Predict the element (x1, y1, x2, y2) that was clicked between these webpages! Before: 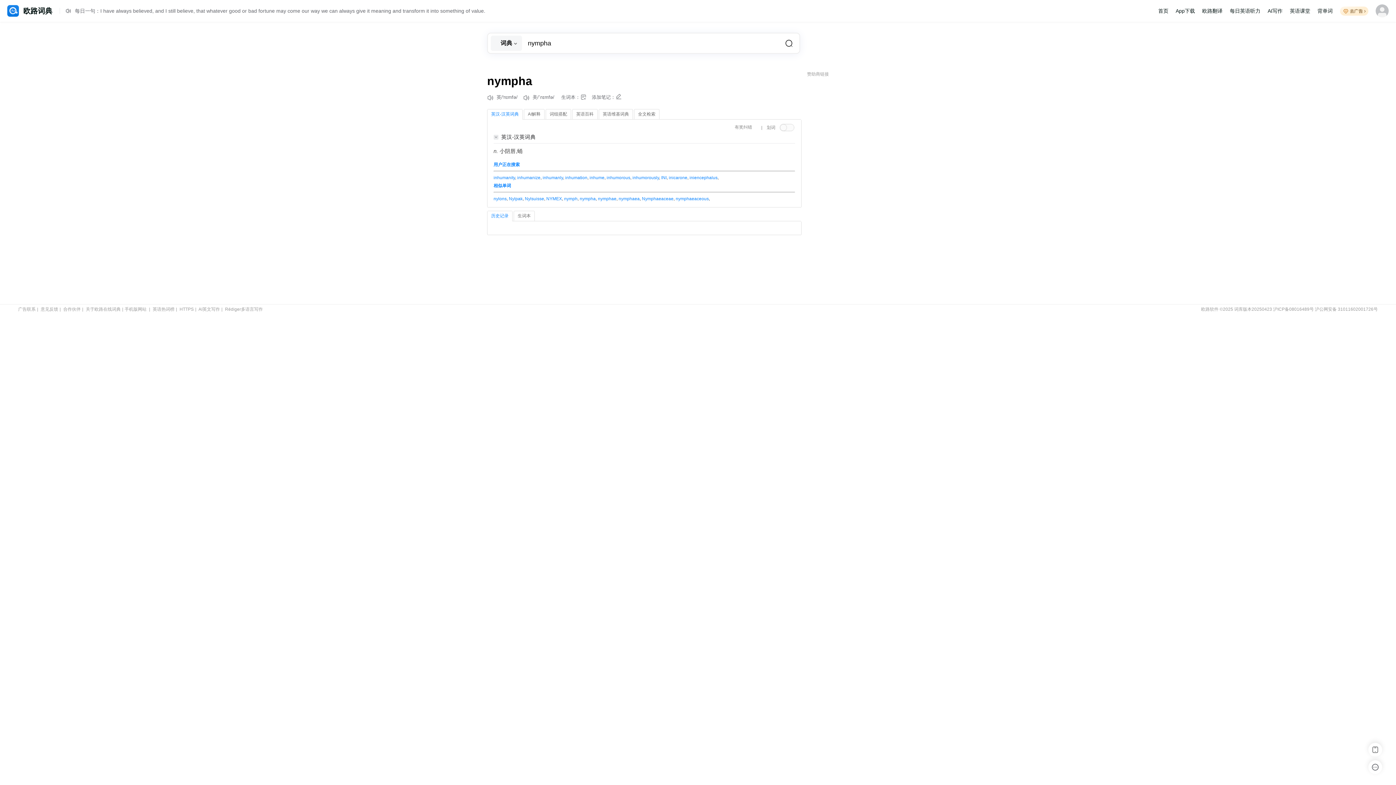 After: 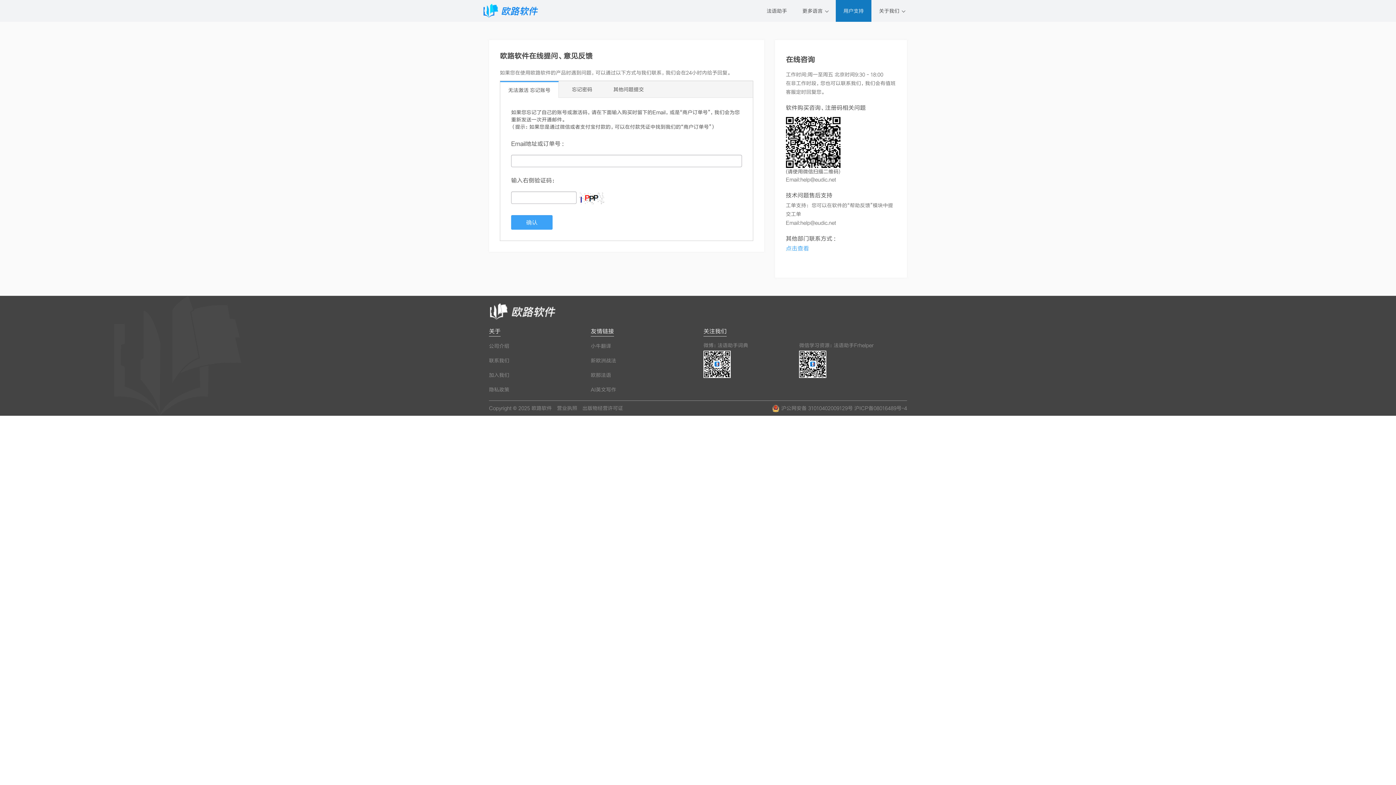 Action: bbox: (40, 306, 58, 312) label: 意见反馈